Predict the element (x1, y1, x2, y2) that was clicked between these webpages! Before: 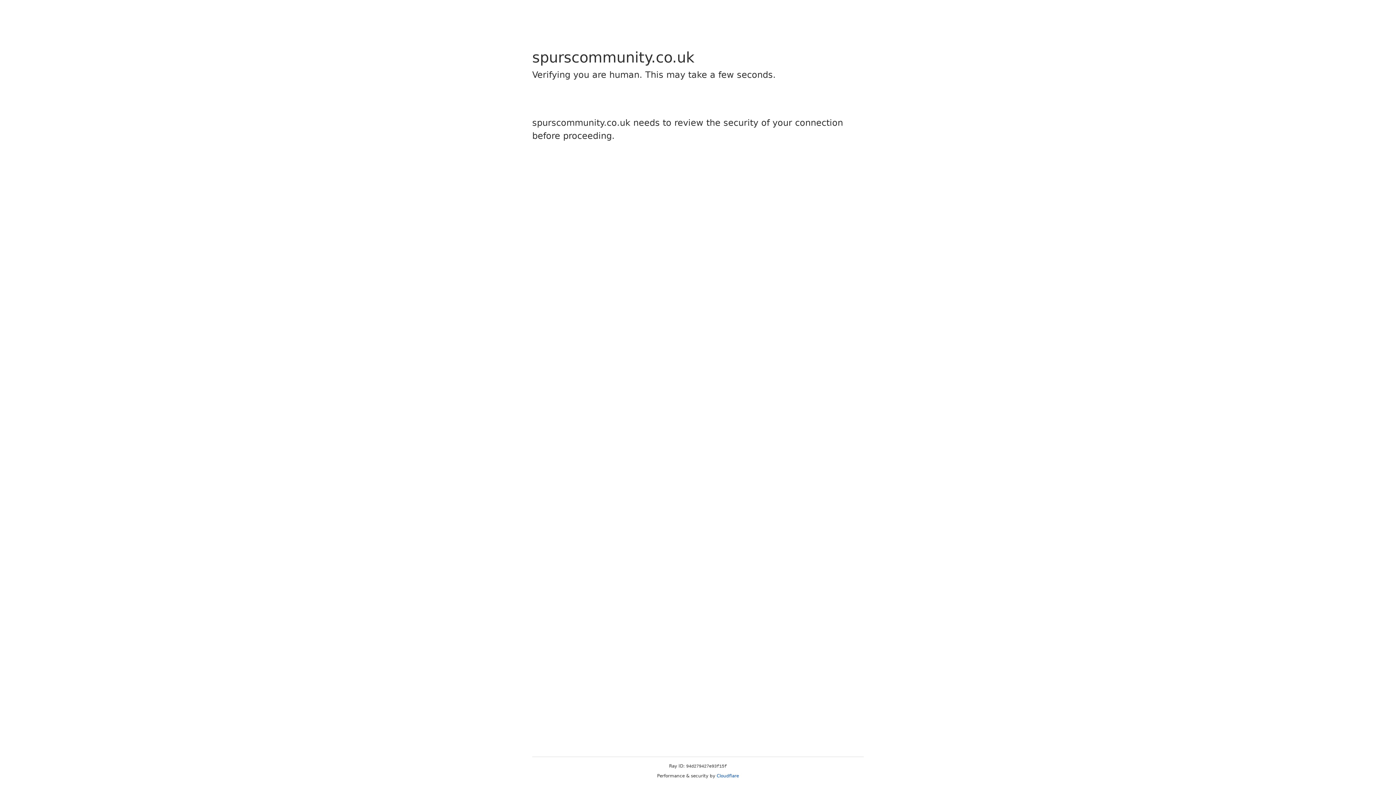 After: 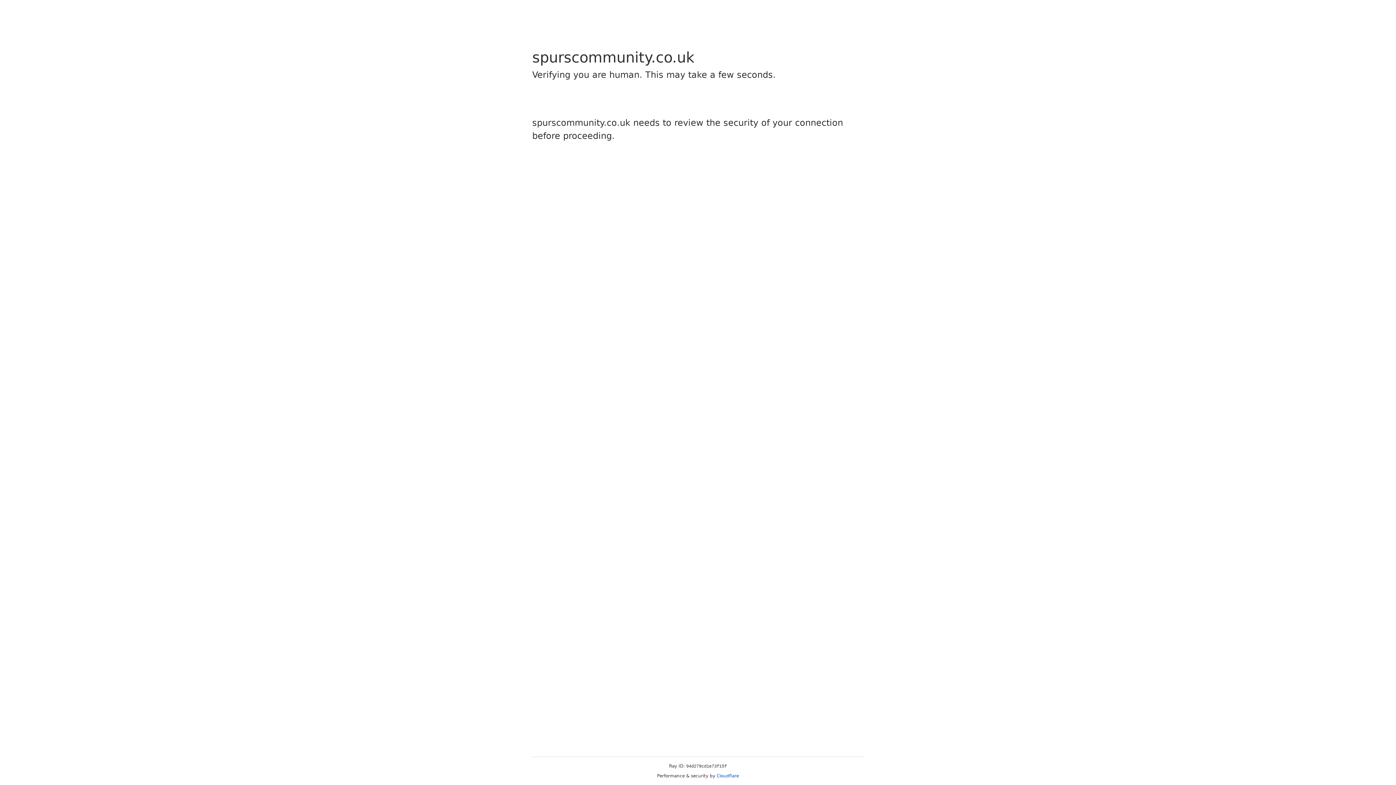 Action: label: Cloudflare bbox: (716, 773, 739, 778)